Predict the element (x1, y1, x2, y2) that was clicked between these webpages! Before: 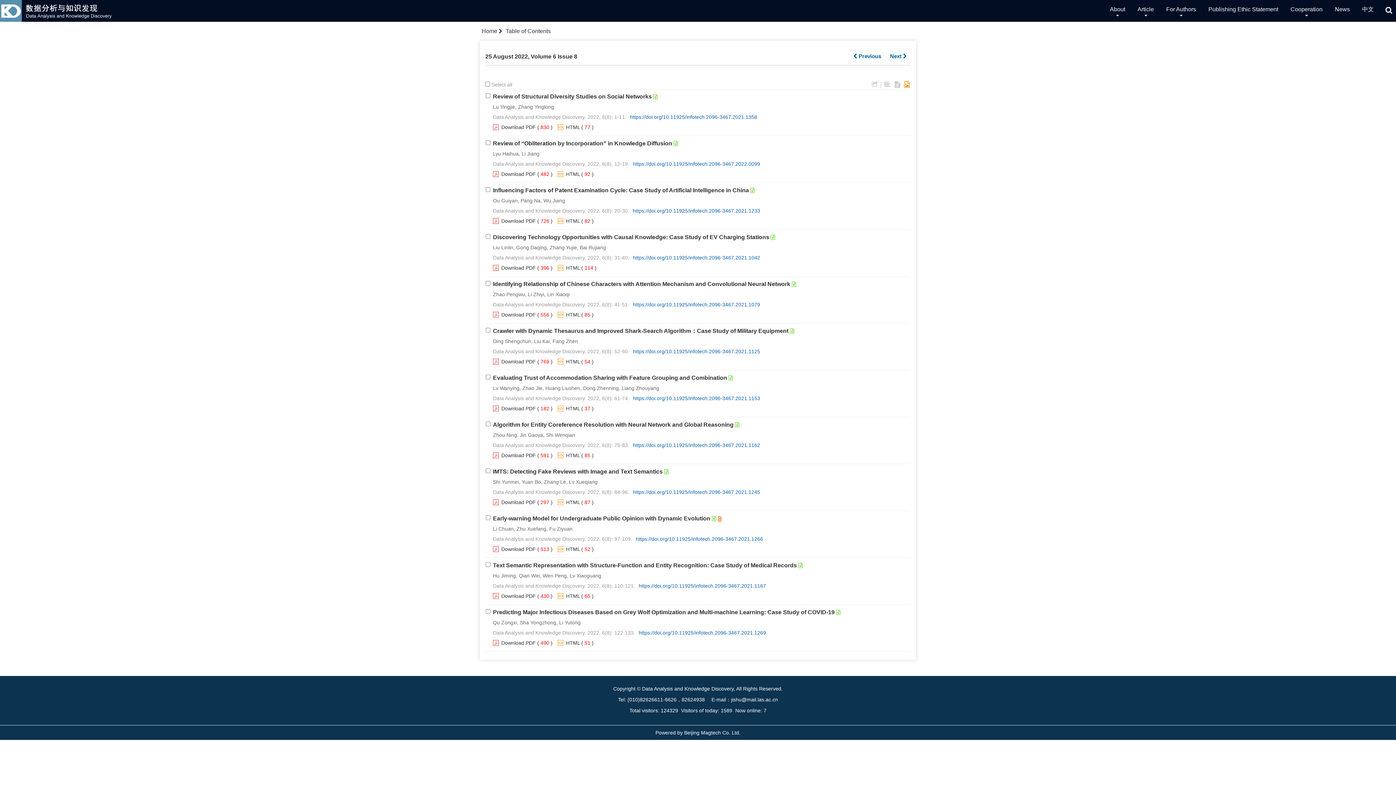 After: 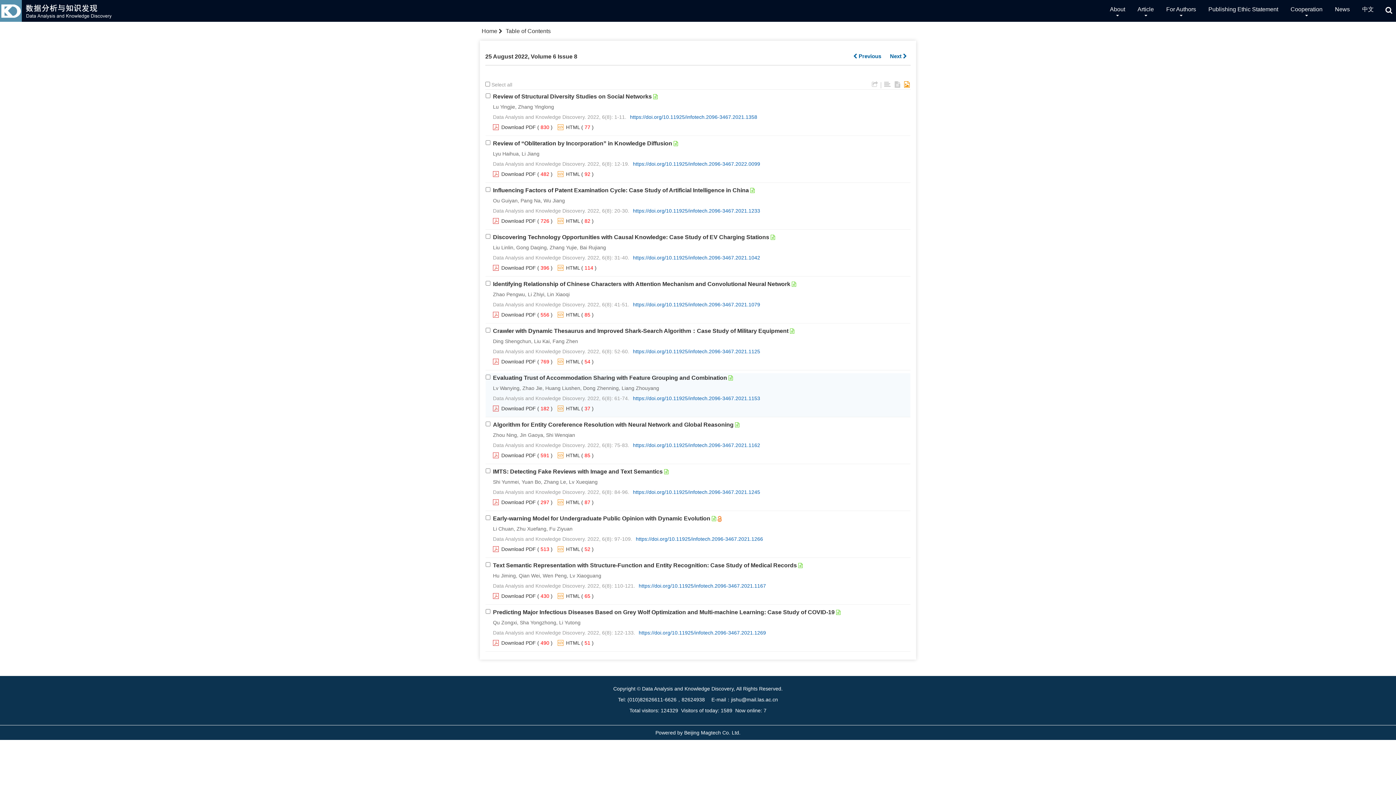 Action: label: Download PDF bbox: (493, 405, 536, 412)